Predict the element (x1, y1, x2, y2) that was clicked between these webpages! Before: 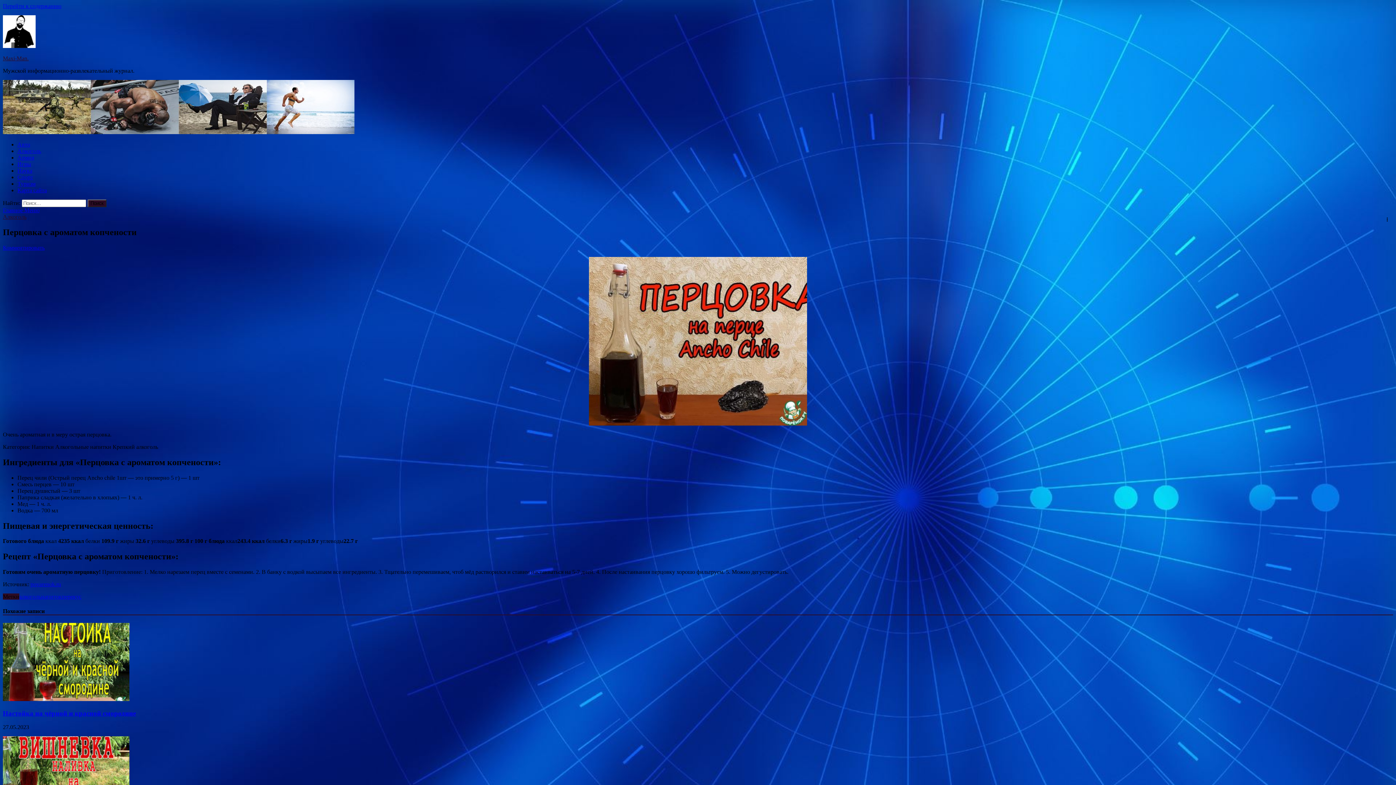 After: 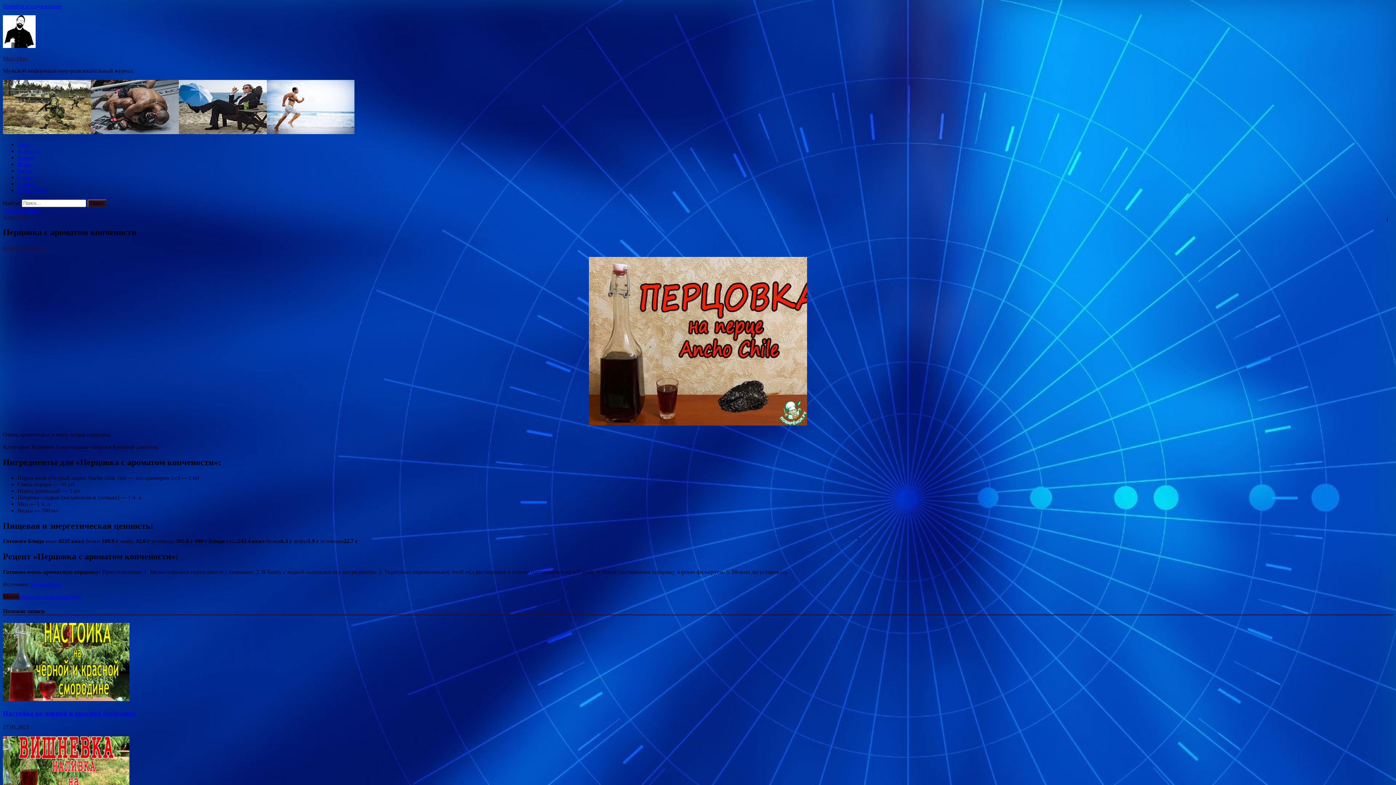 Action: bbox: (2, 244, 44, 250) label: Комментировать